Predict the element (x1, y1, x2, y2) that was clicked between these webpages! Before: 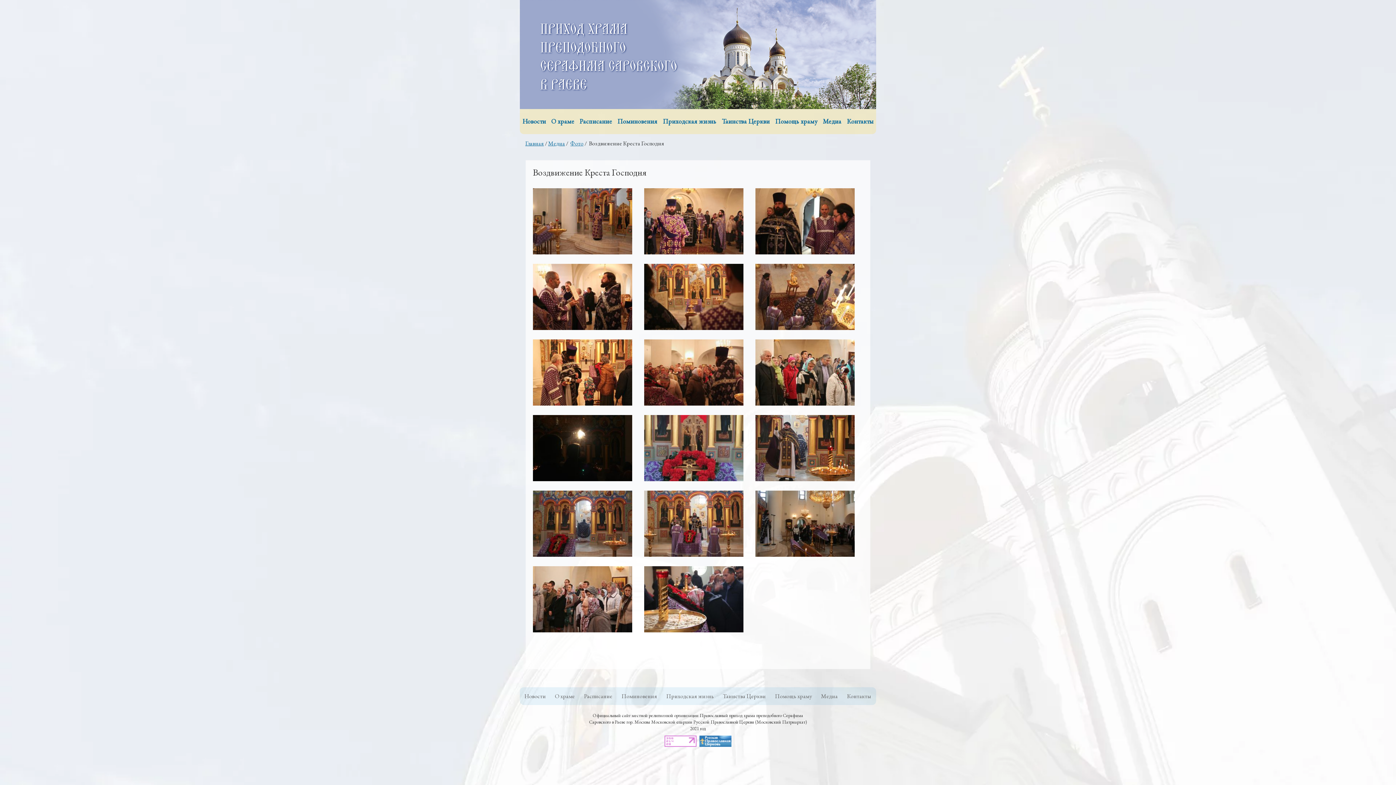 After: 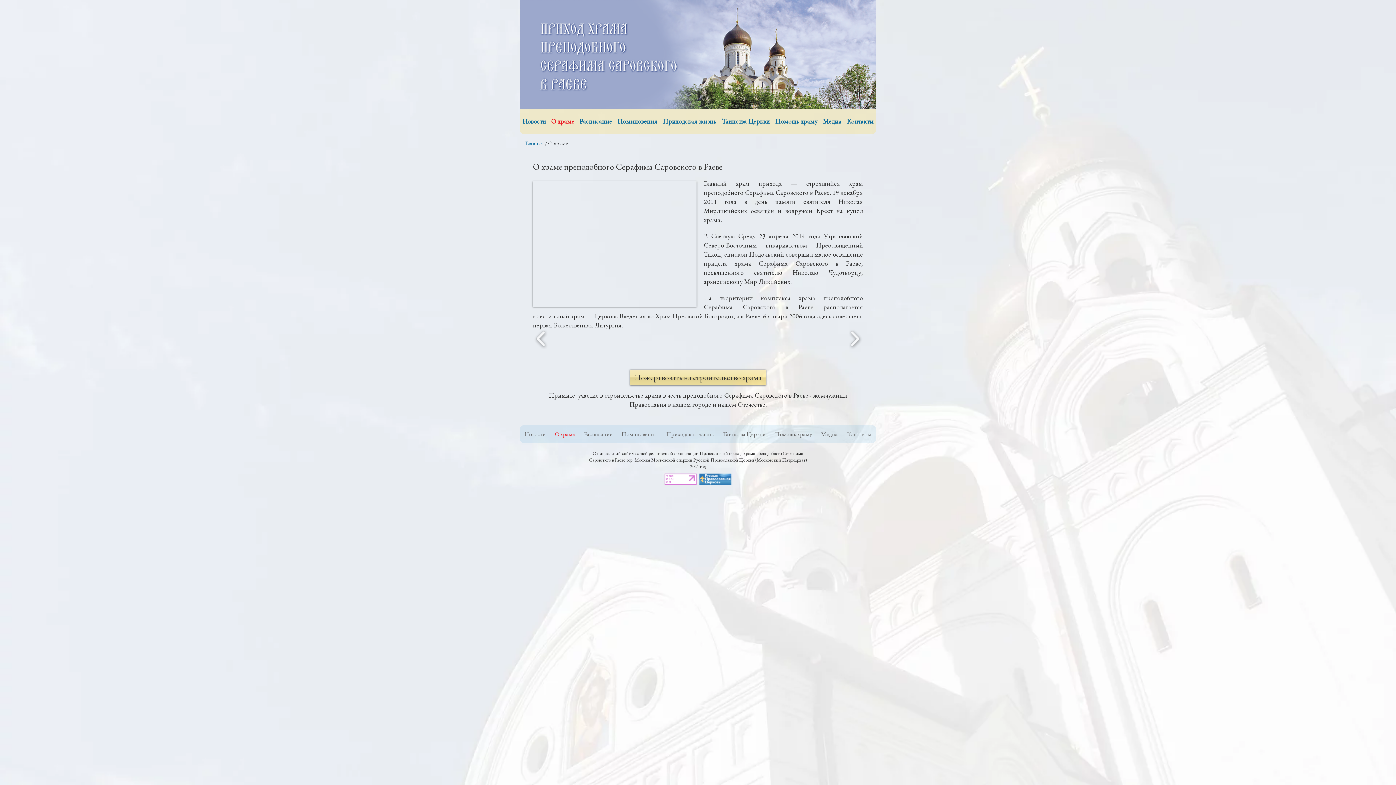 Action: label: О храме bbox: (551, 108, 574, 133)